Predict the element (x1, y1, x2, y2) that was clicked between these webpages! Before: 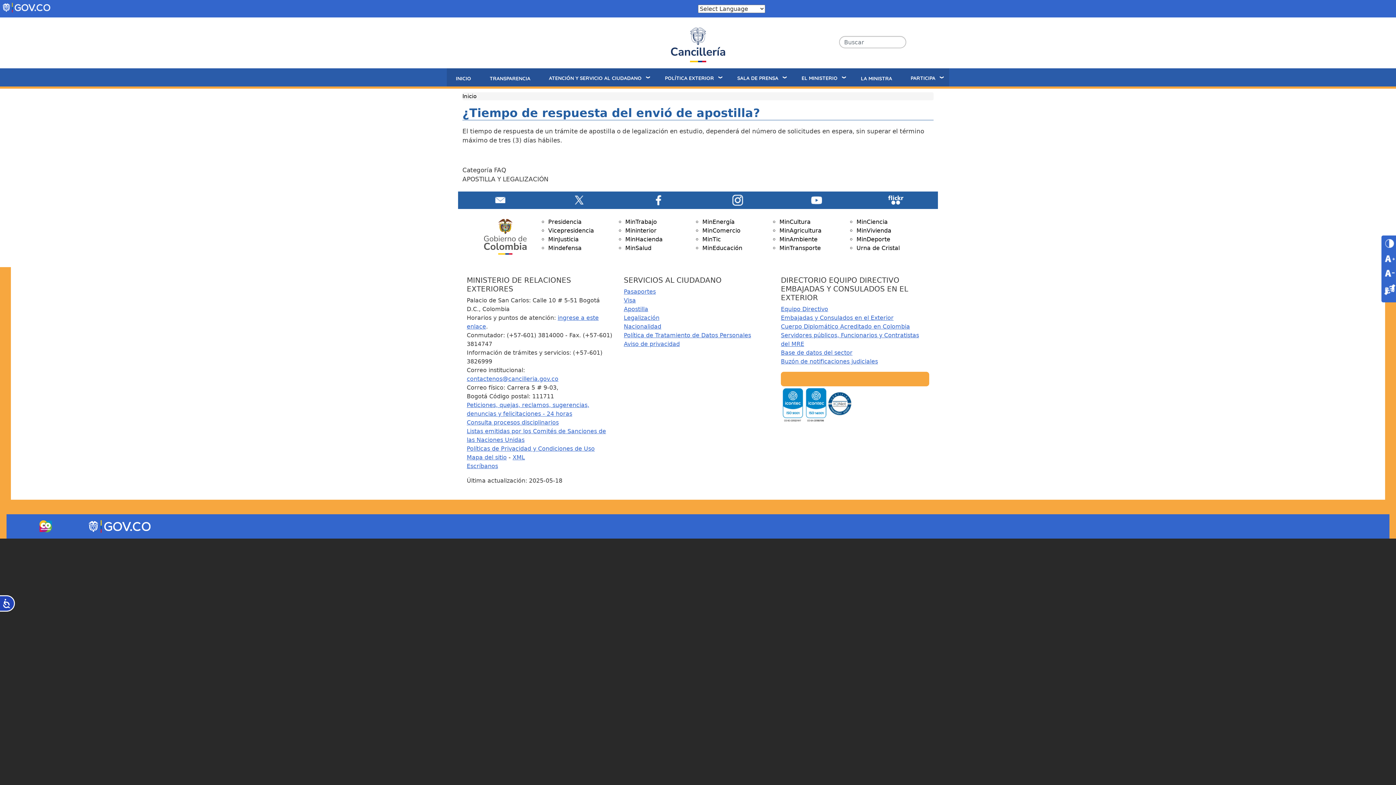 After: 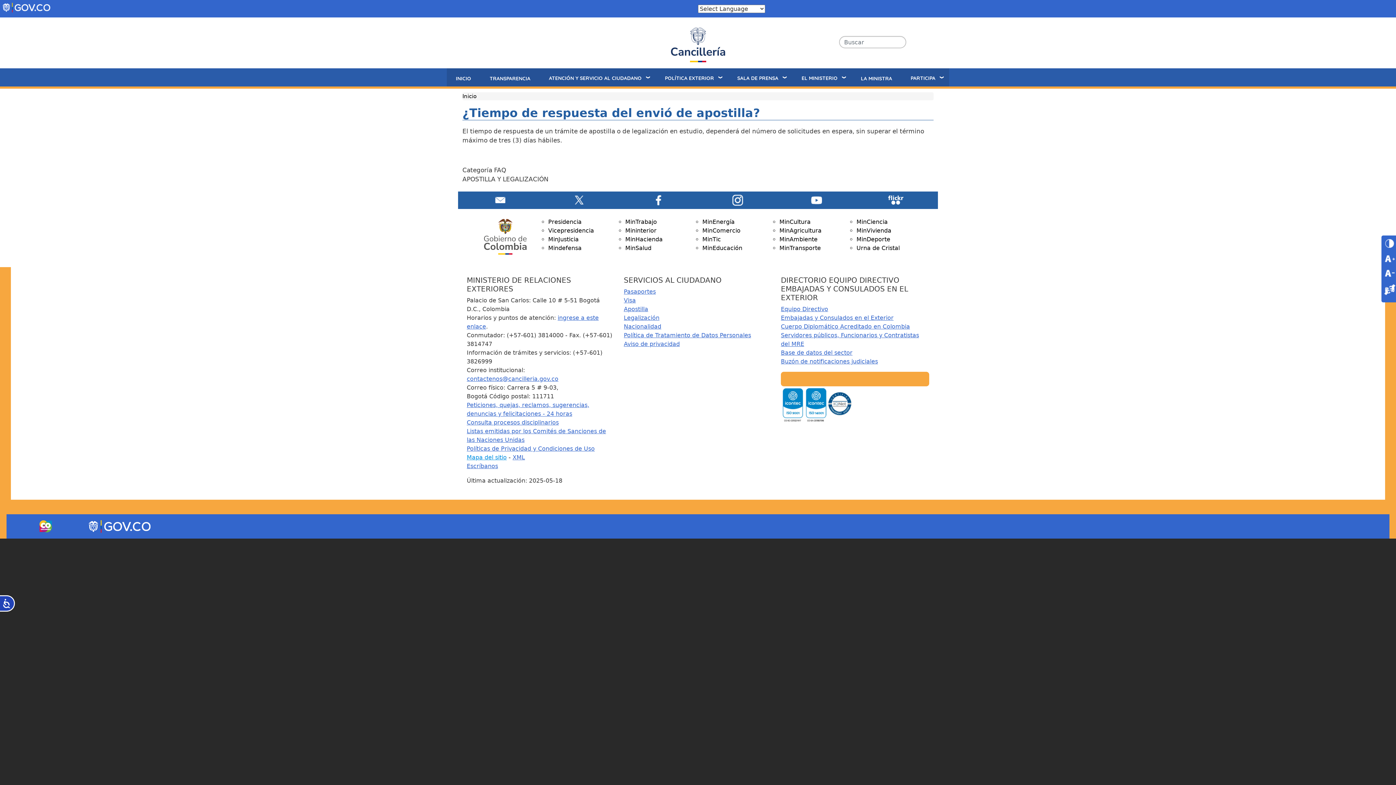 Action: label: Mapa del sitio bbox: (466, 454, 506, 460)